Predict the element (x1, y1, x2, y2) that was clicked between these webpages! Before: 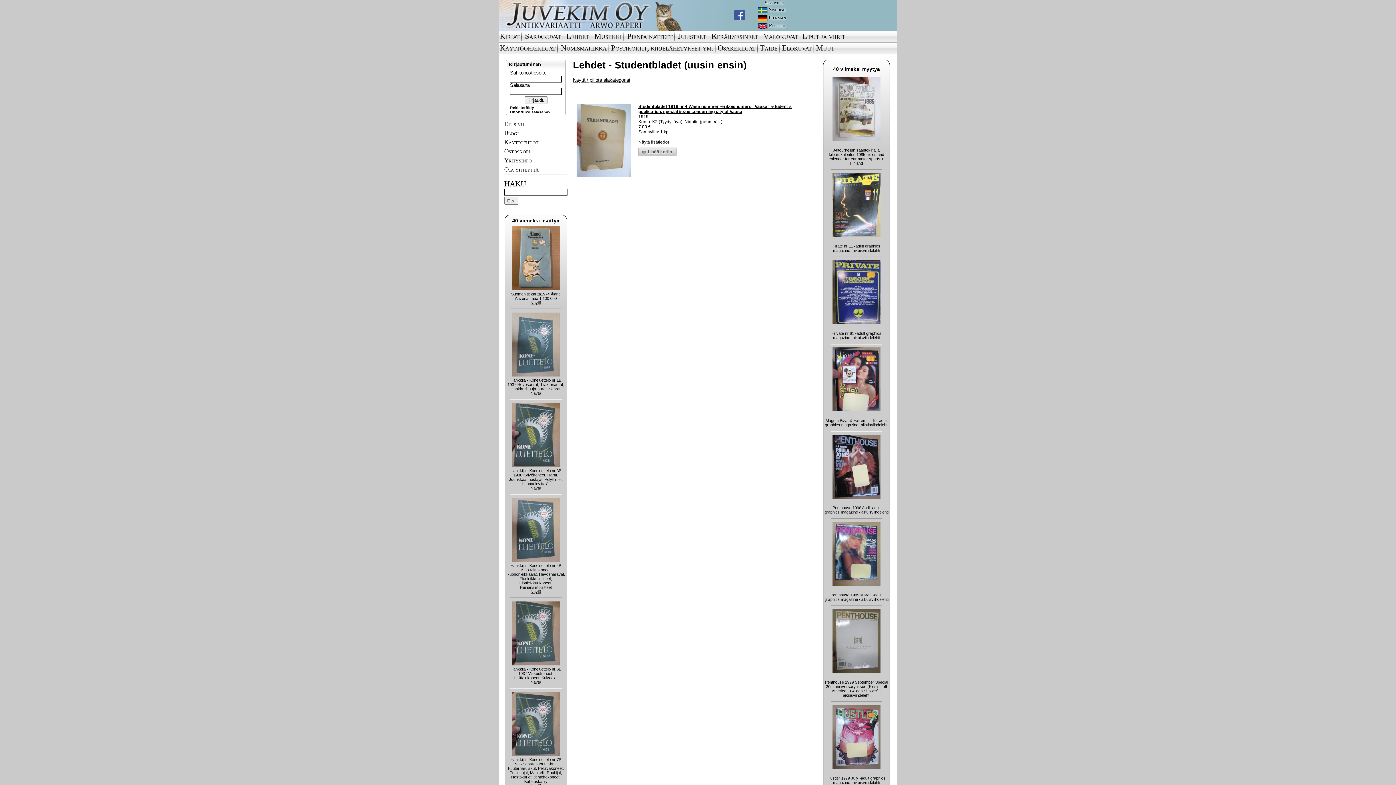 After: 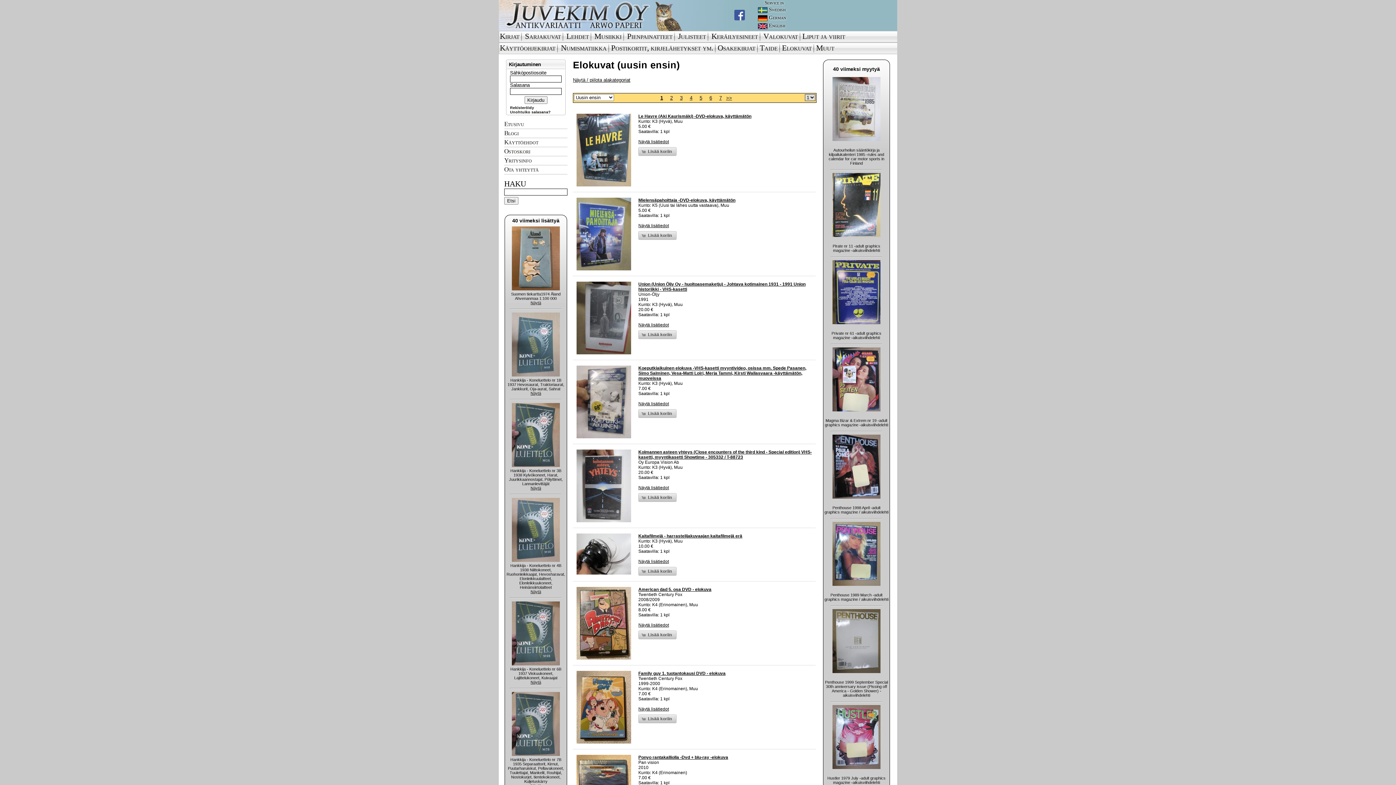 Action: bbox: (782, 43, 812, 52) label: Elokuvat